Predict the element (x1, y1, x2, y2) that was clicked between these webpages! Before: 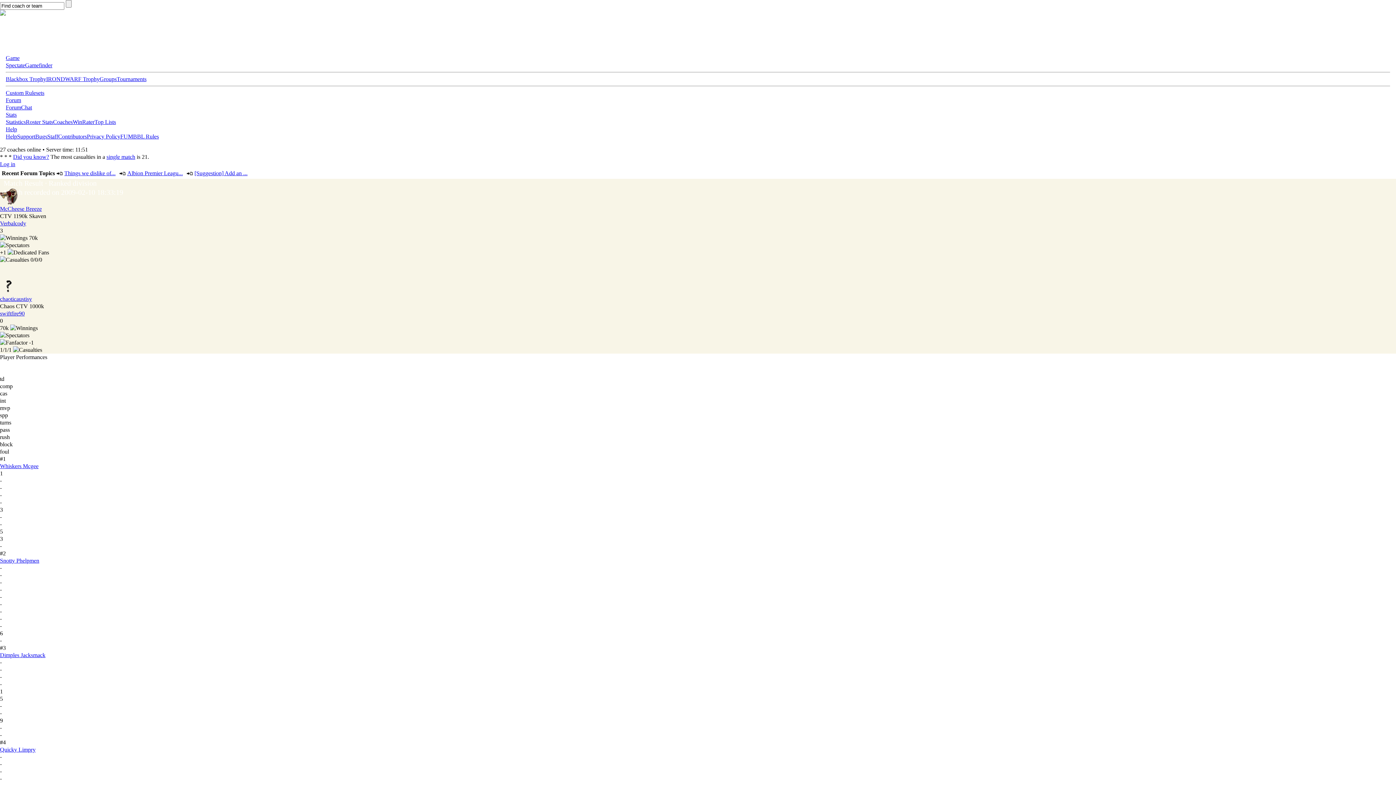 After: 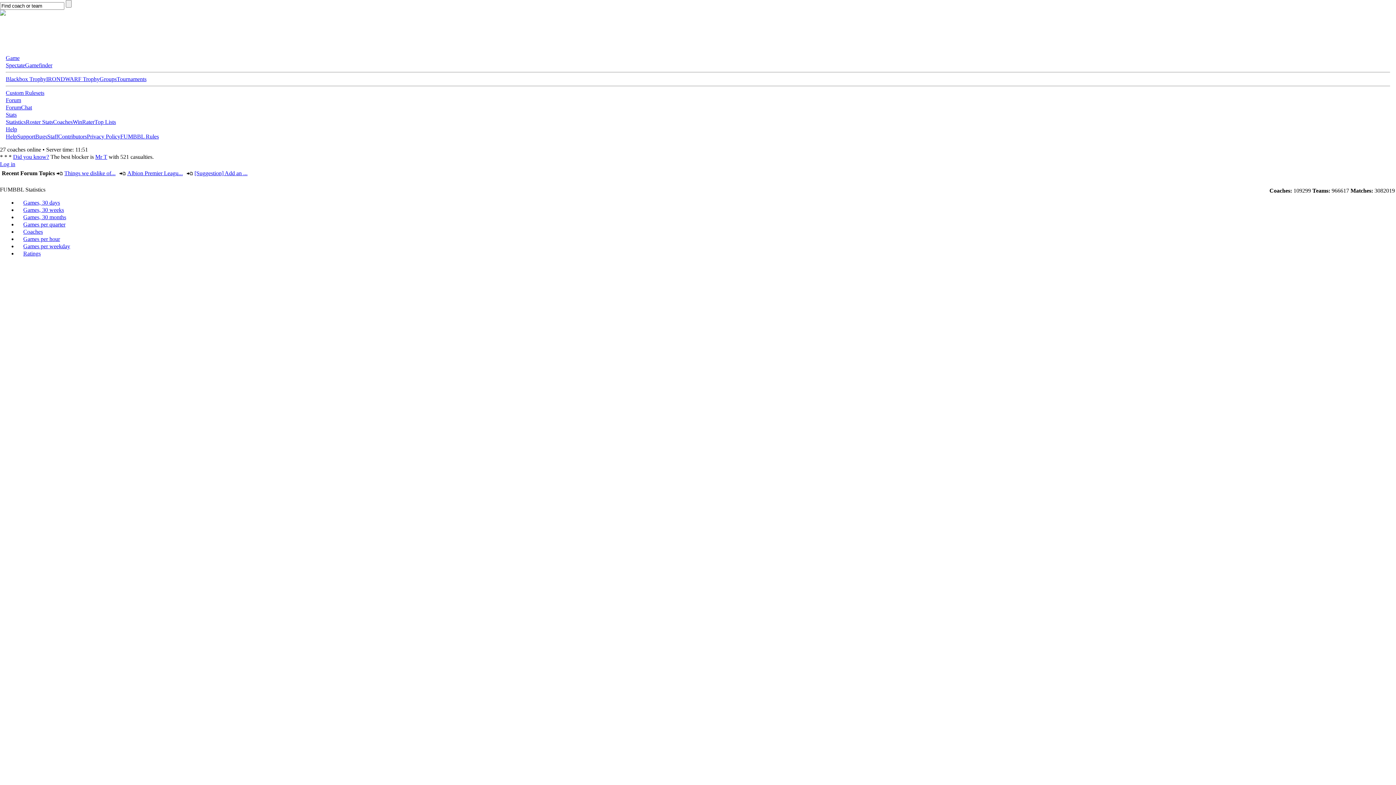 Action: label: Stats bbox: (5, 111, 16, 117)